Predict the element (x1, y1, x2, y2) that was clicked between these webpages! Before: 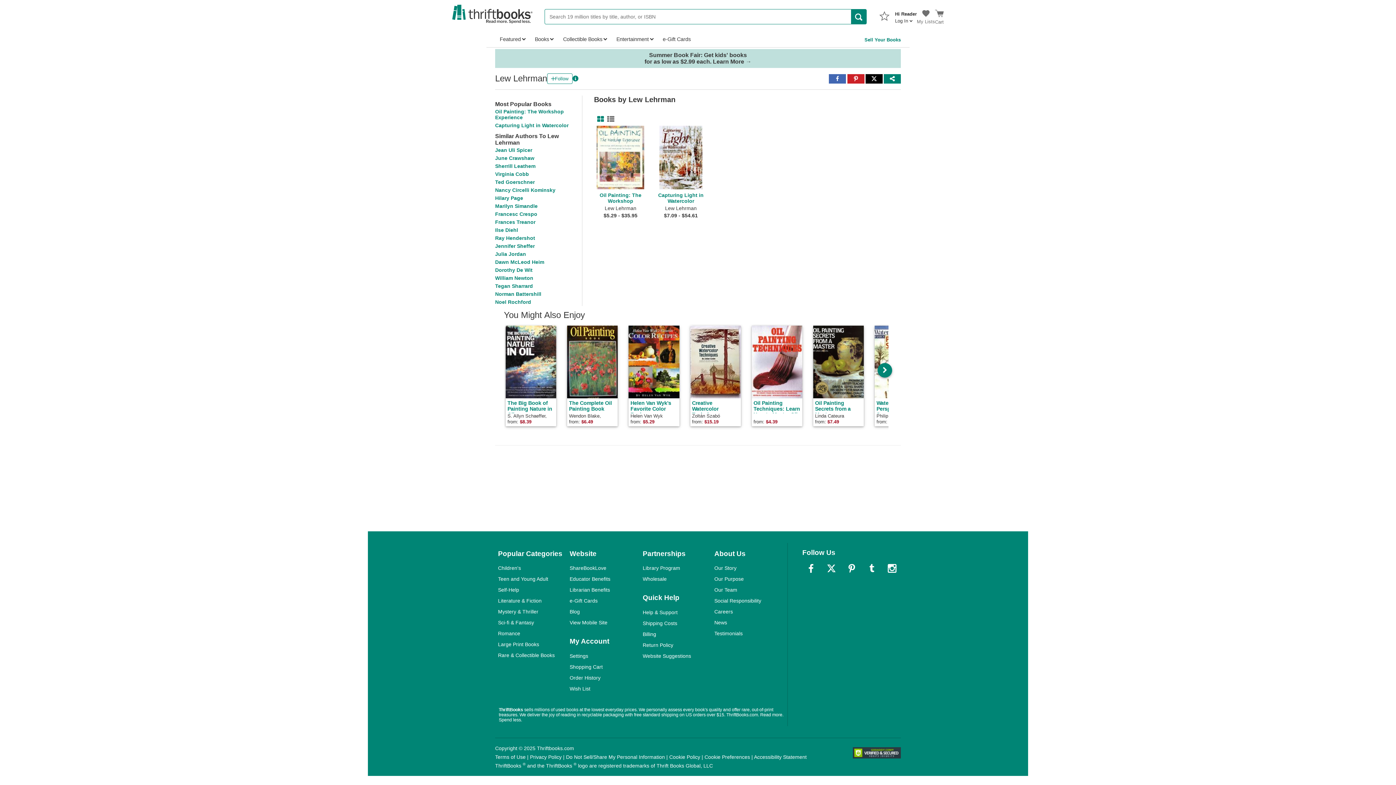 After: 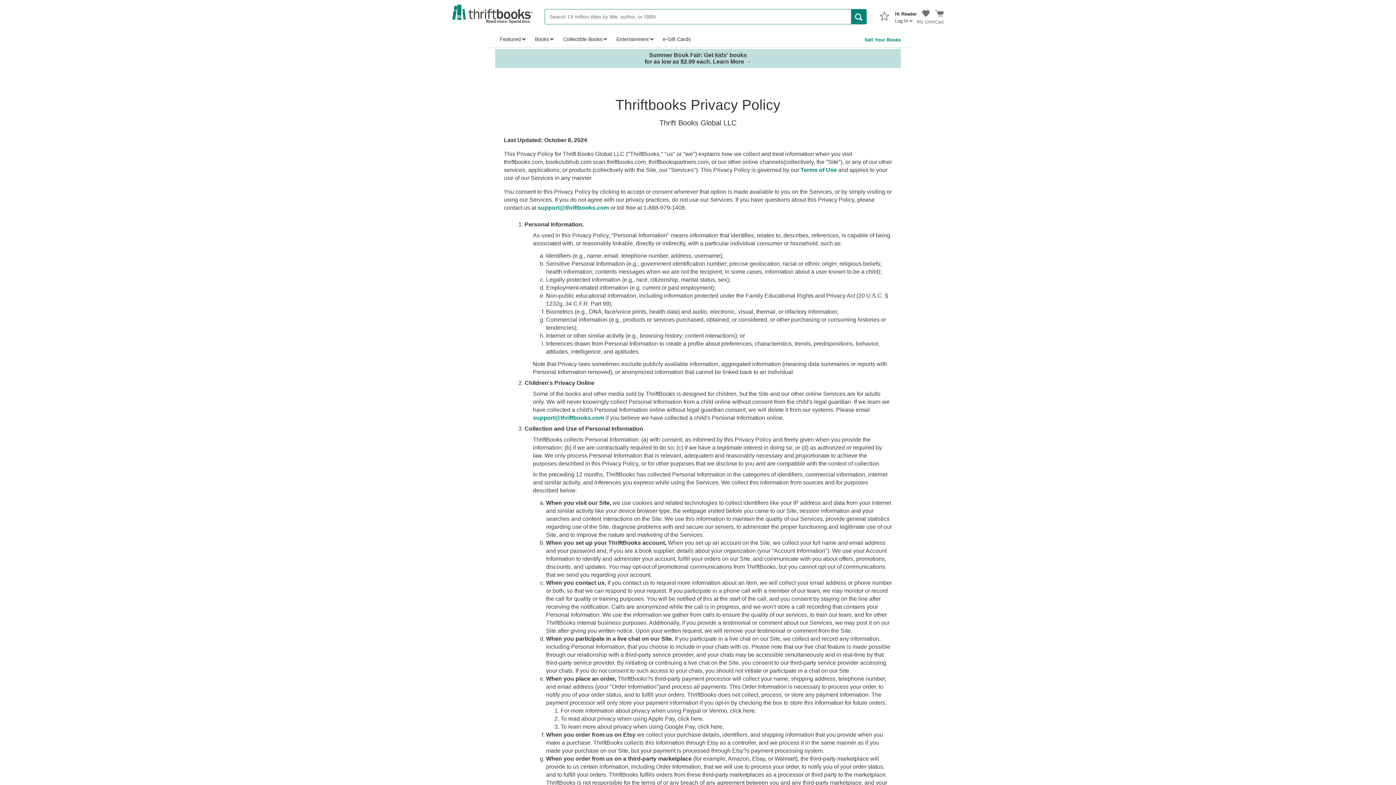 Action: bbox: (530, 754, 561, 760) label: Privacy Policy